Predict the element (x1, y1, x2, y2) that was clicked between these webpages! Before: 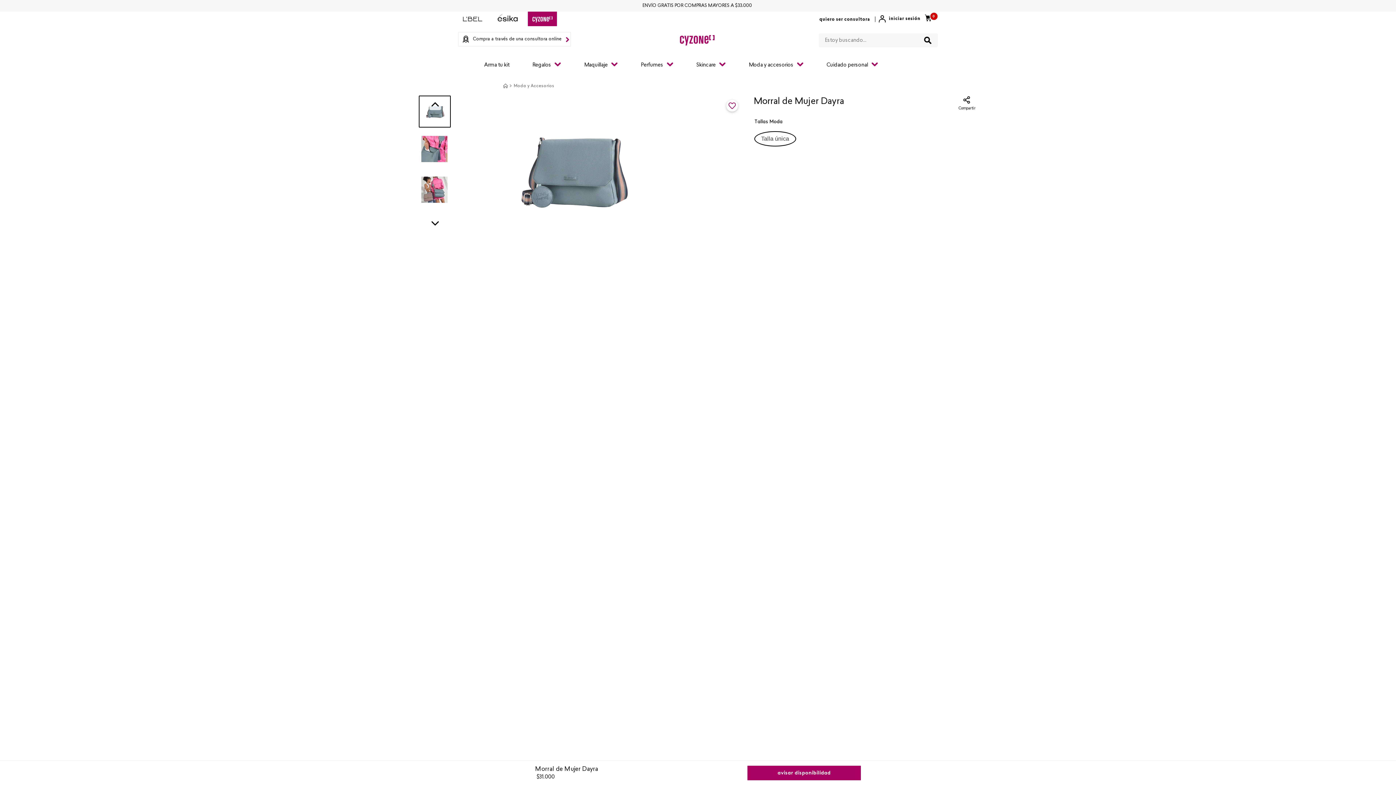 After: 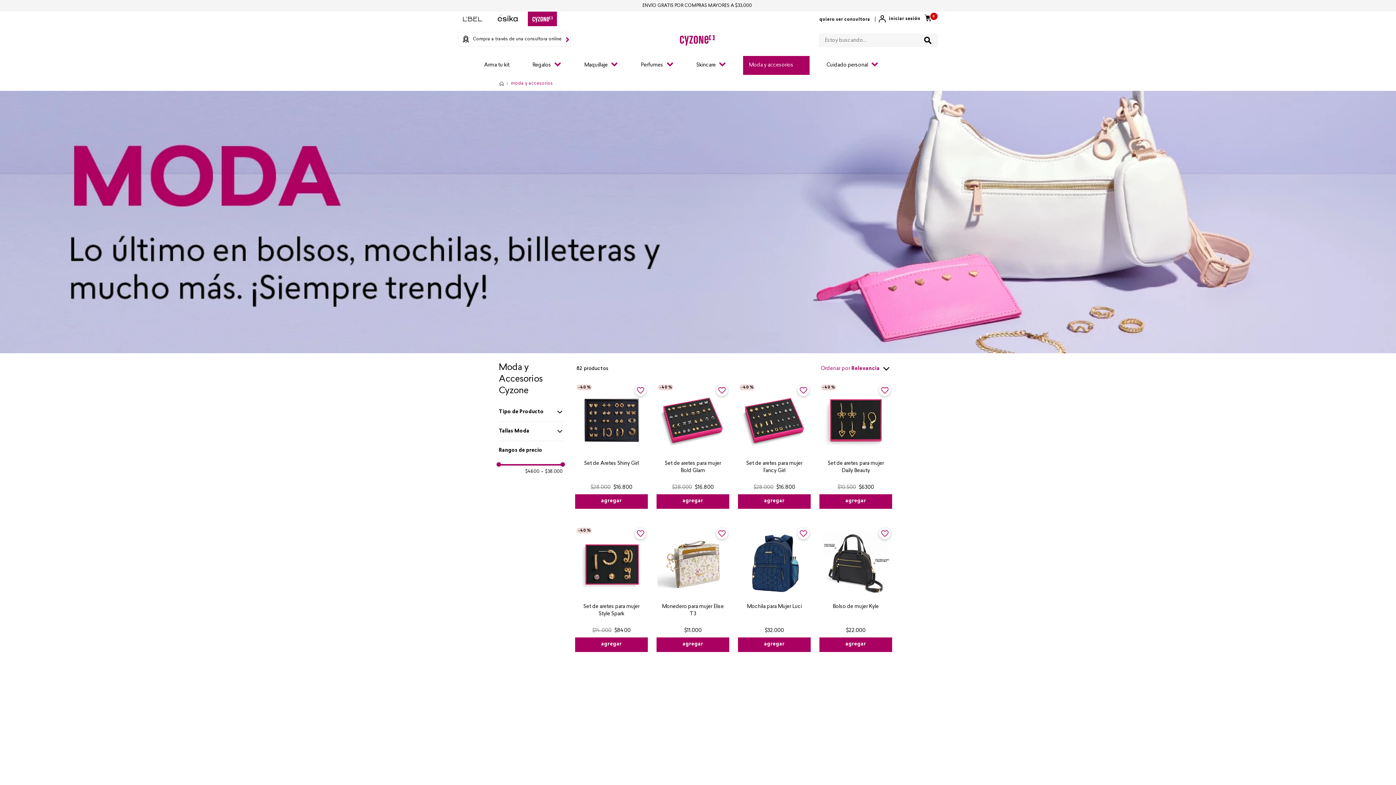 Action: bbox: (743, 56, 809, 76) label: Moda y accesorios